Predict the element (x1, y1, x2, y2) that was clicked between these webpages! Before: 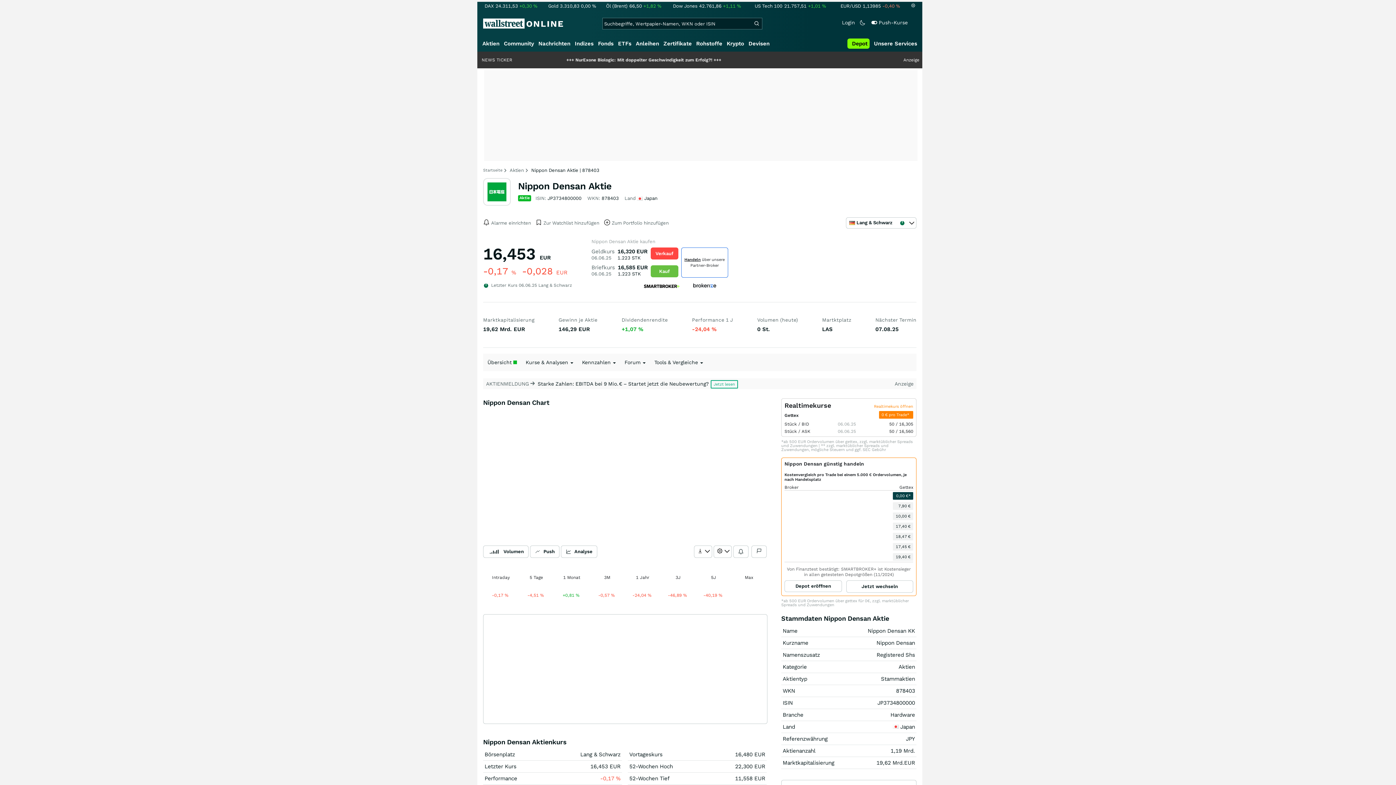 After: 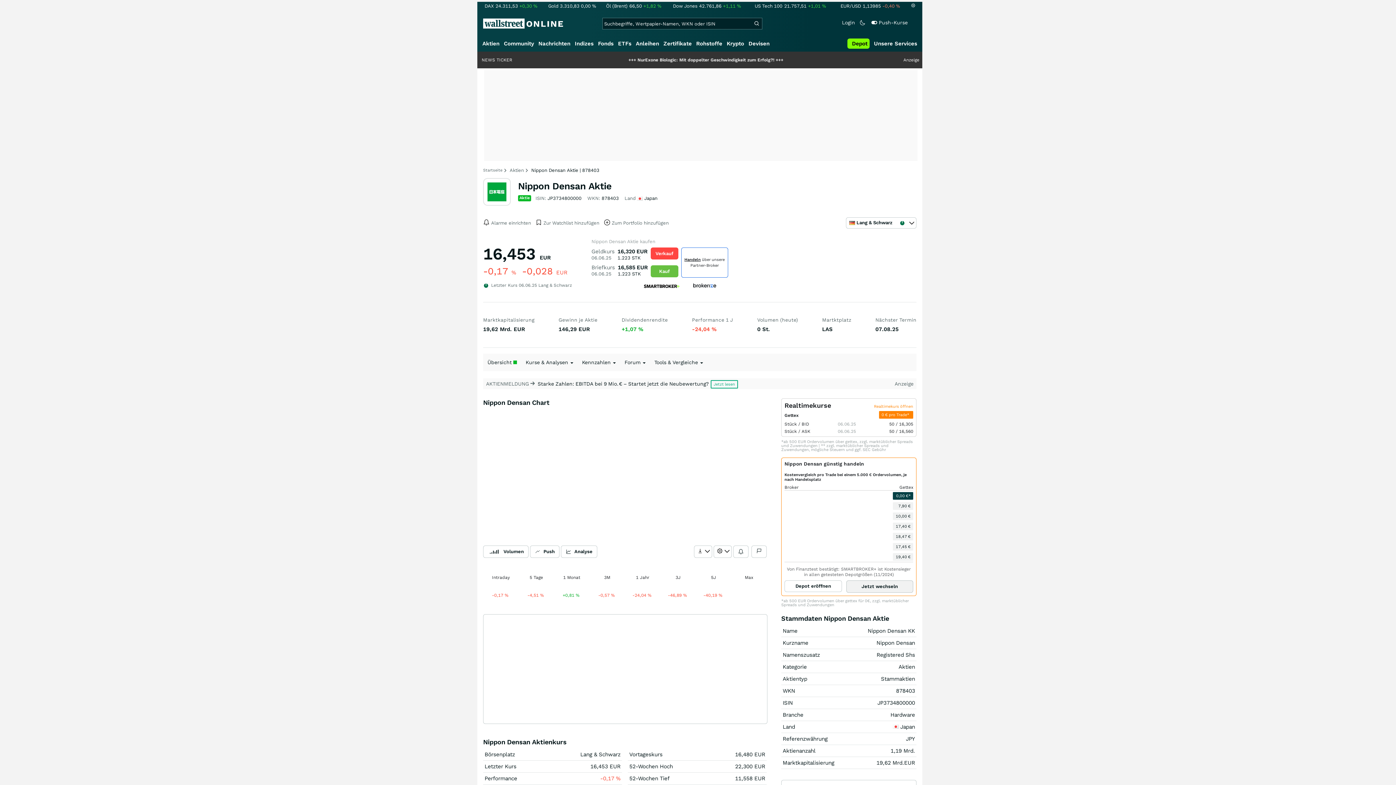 Action: bbox: (861, 584, 898, 589) label: Jetzt wechseln